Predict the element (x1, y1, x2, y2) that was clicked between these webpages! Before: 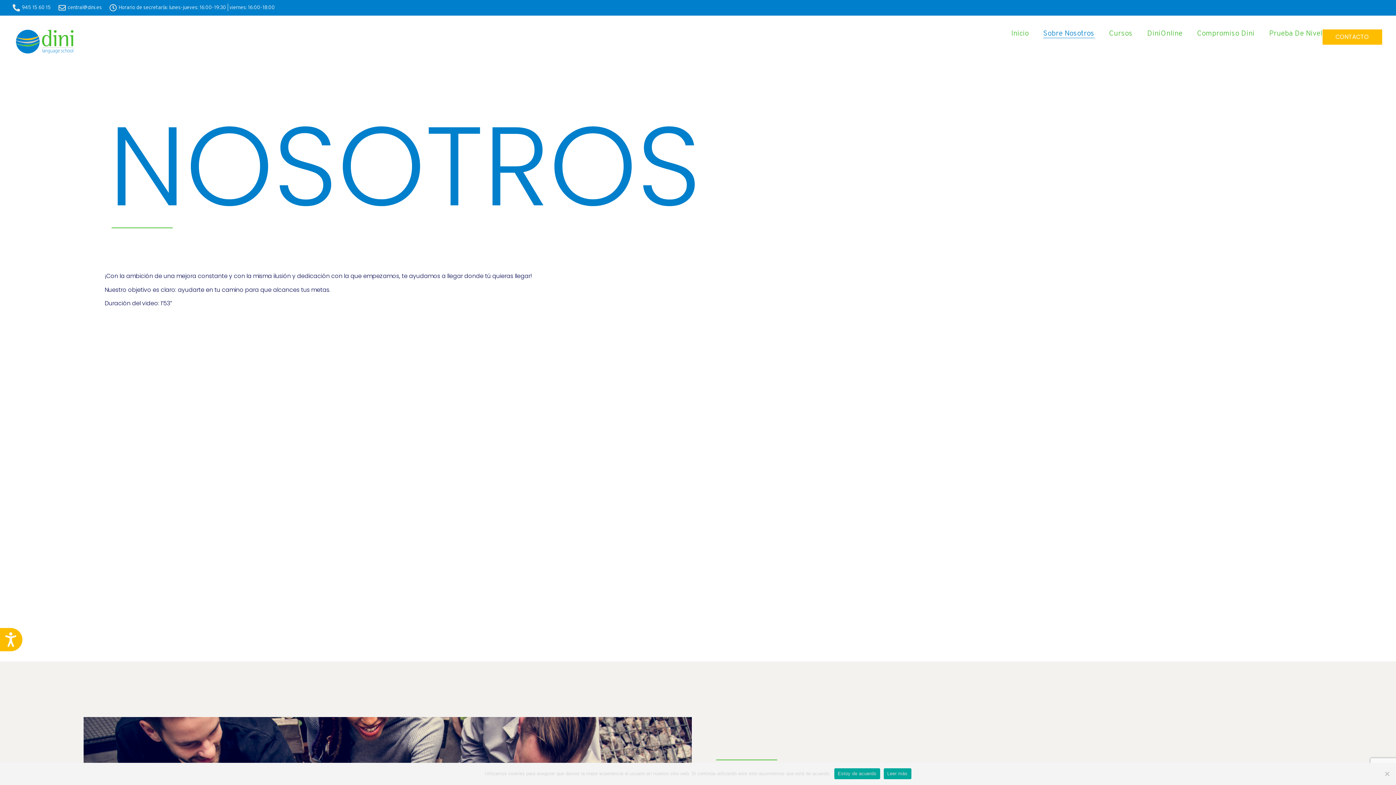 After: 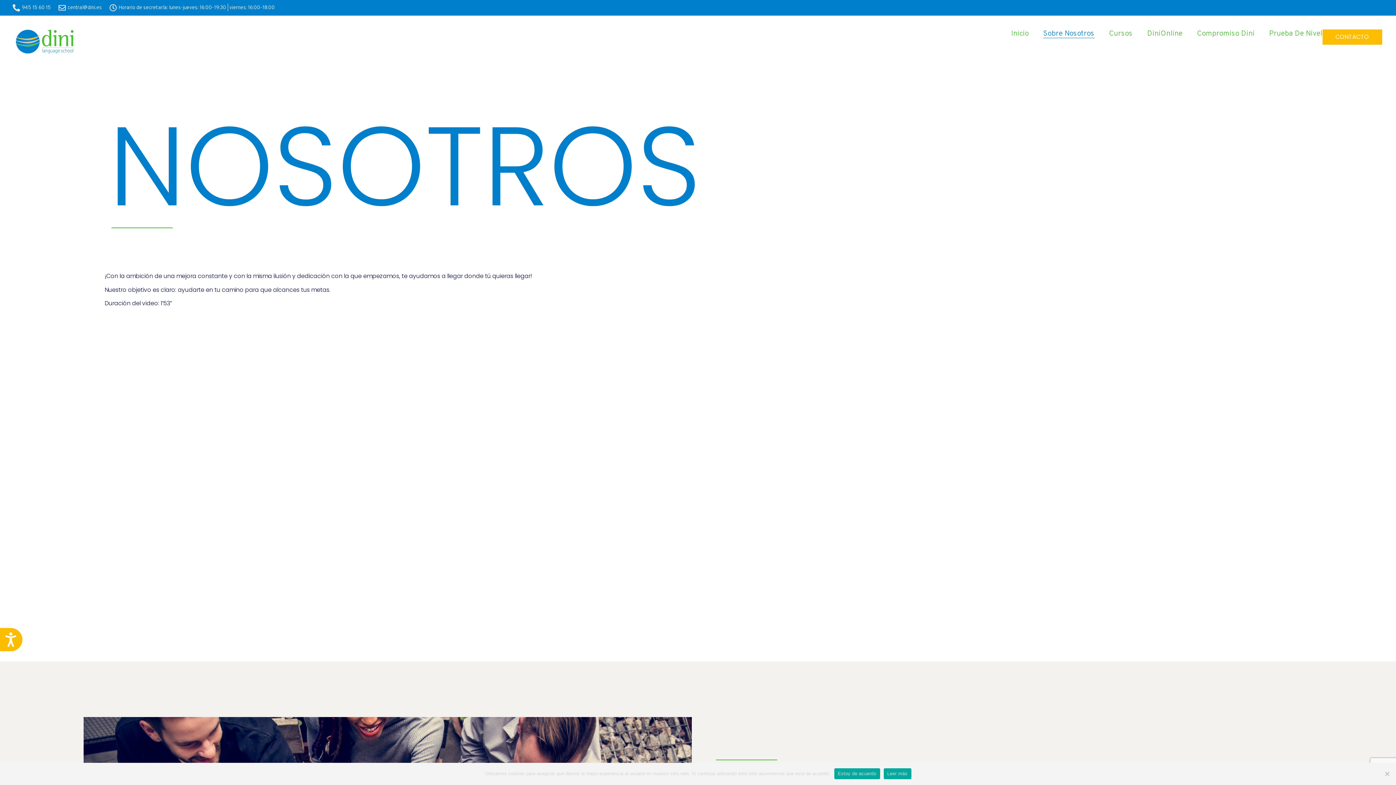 Action: label: 945 15 60 15 bbox: (10, 3, 50, 12)